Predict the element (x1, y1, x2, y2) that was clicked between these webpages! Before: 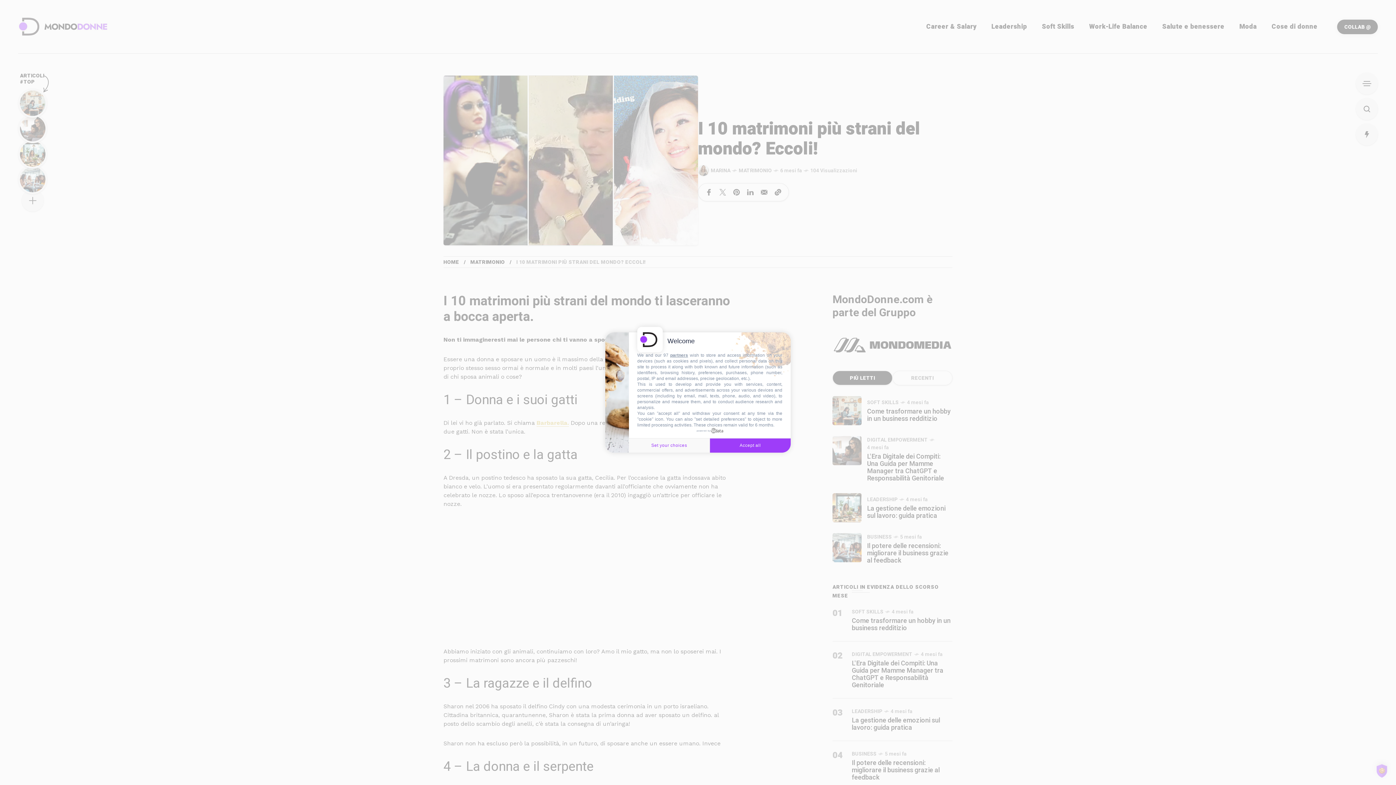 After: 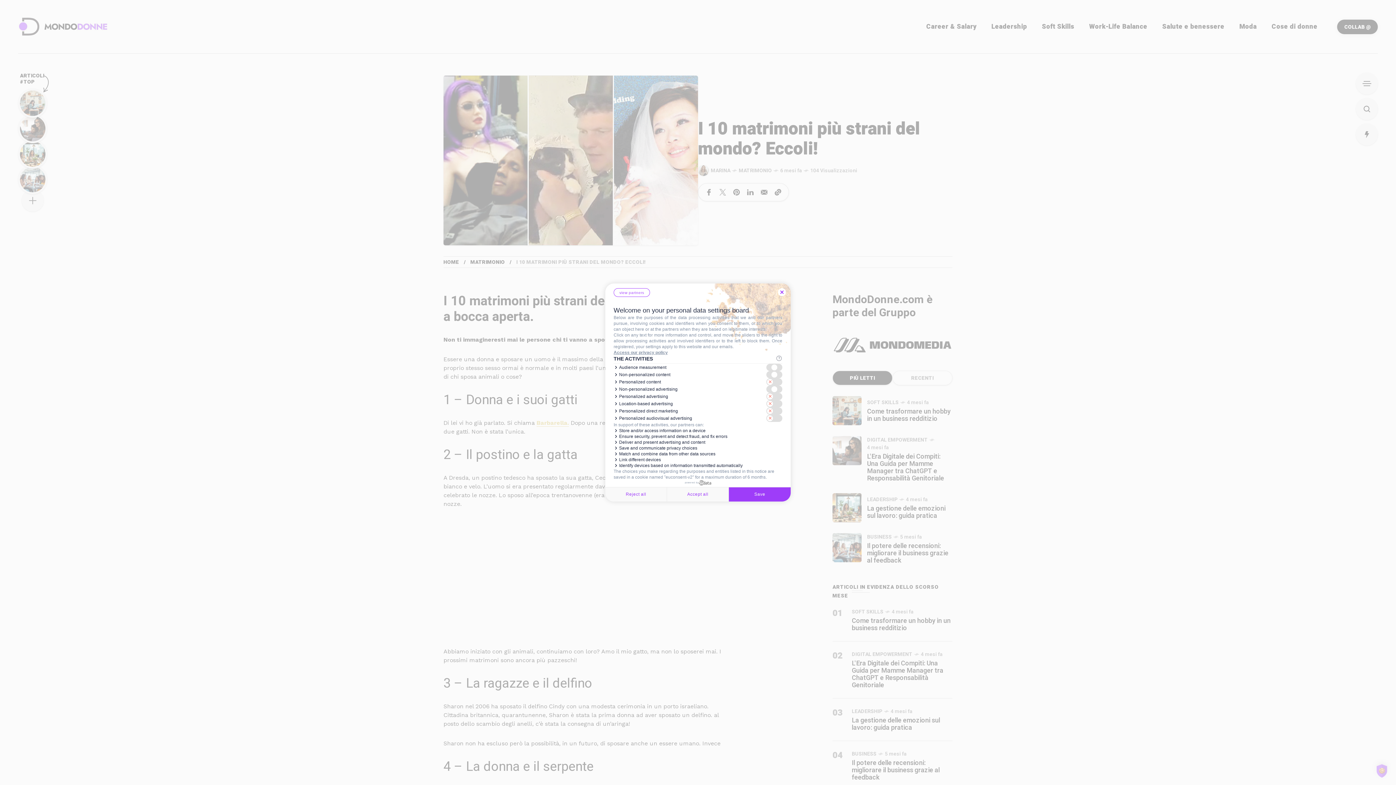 Action: bbox: (629, 438, 710, 452) label: Set your choices